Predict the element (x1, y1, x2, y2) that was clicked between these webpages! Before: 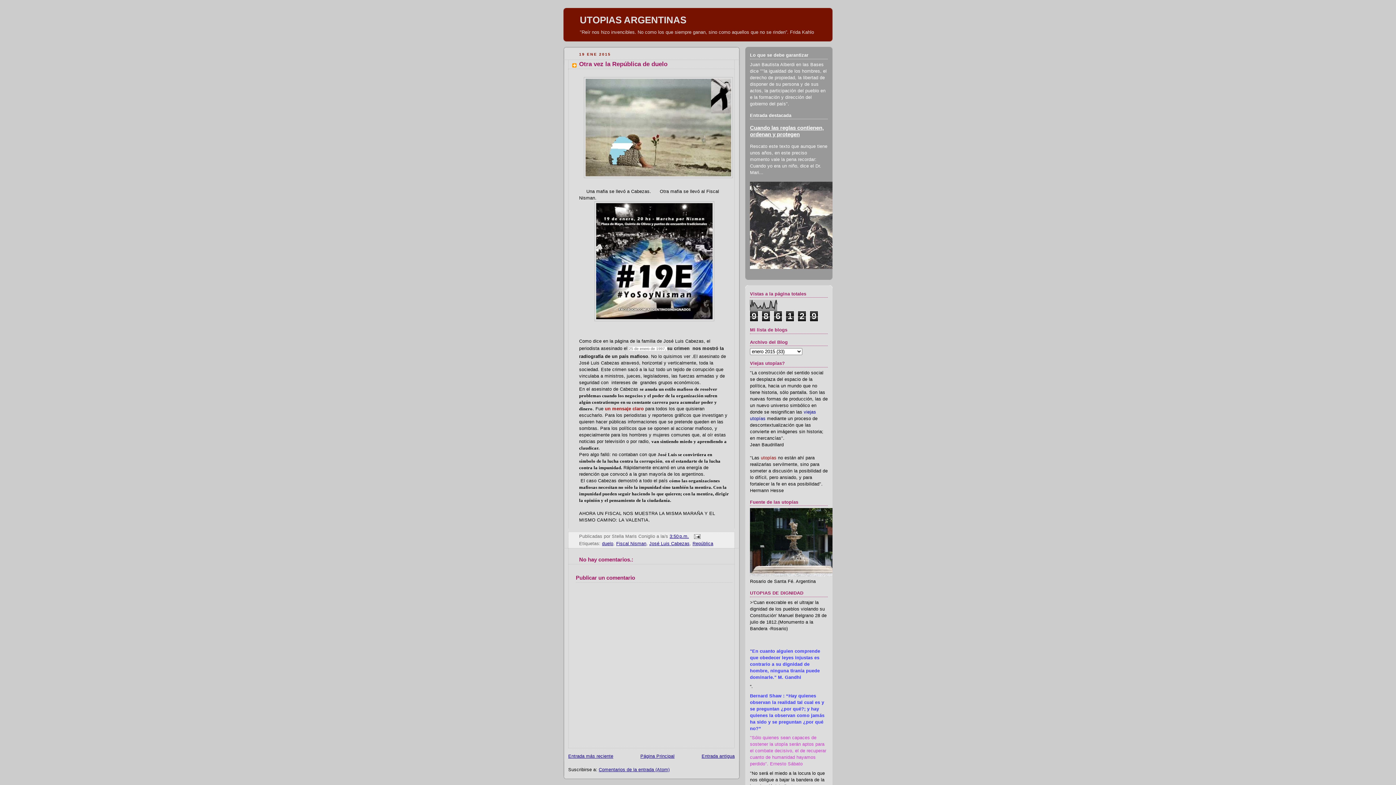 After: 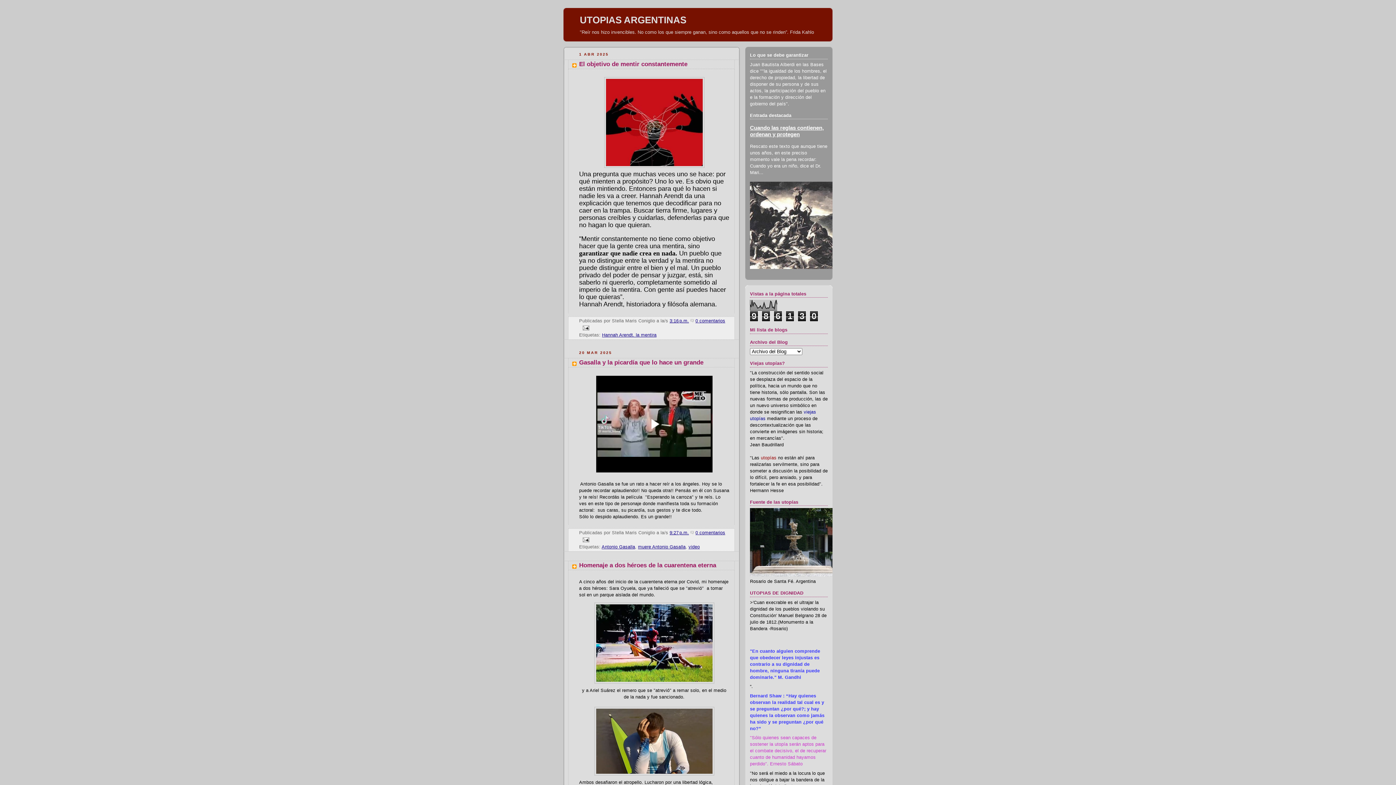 Action: bbox: (640, 754, 674, 759) label: Página Principal